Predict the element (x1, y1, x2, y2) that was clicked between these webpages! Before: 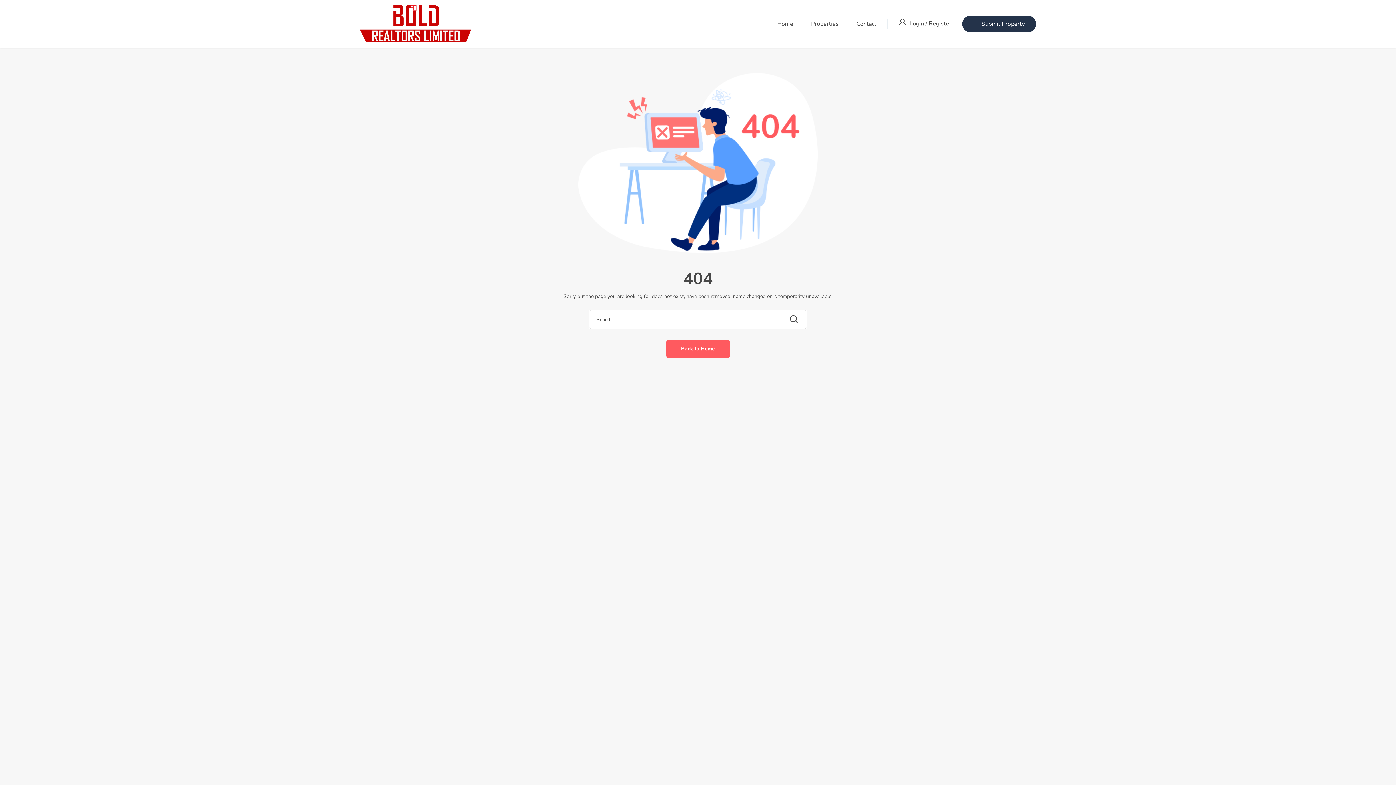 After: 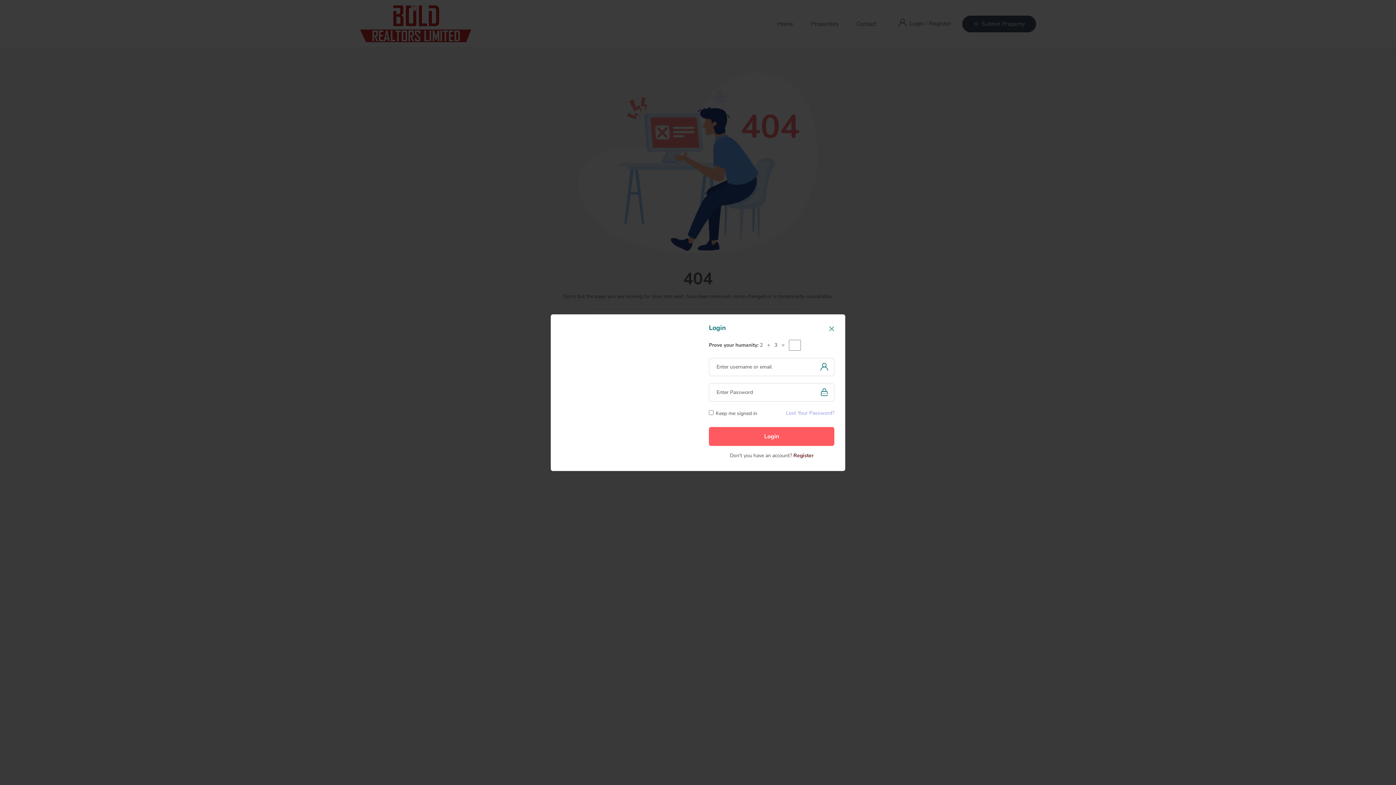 Action: bbox: (909, 19, 925, 27) label: Login 